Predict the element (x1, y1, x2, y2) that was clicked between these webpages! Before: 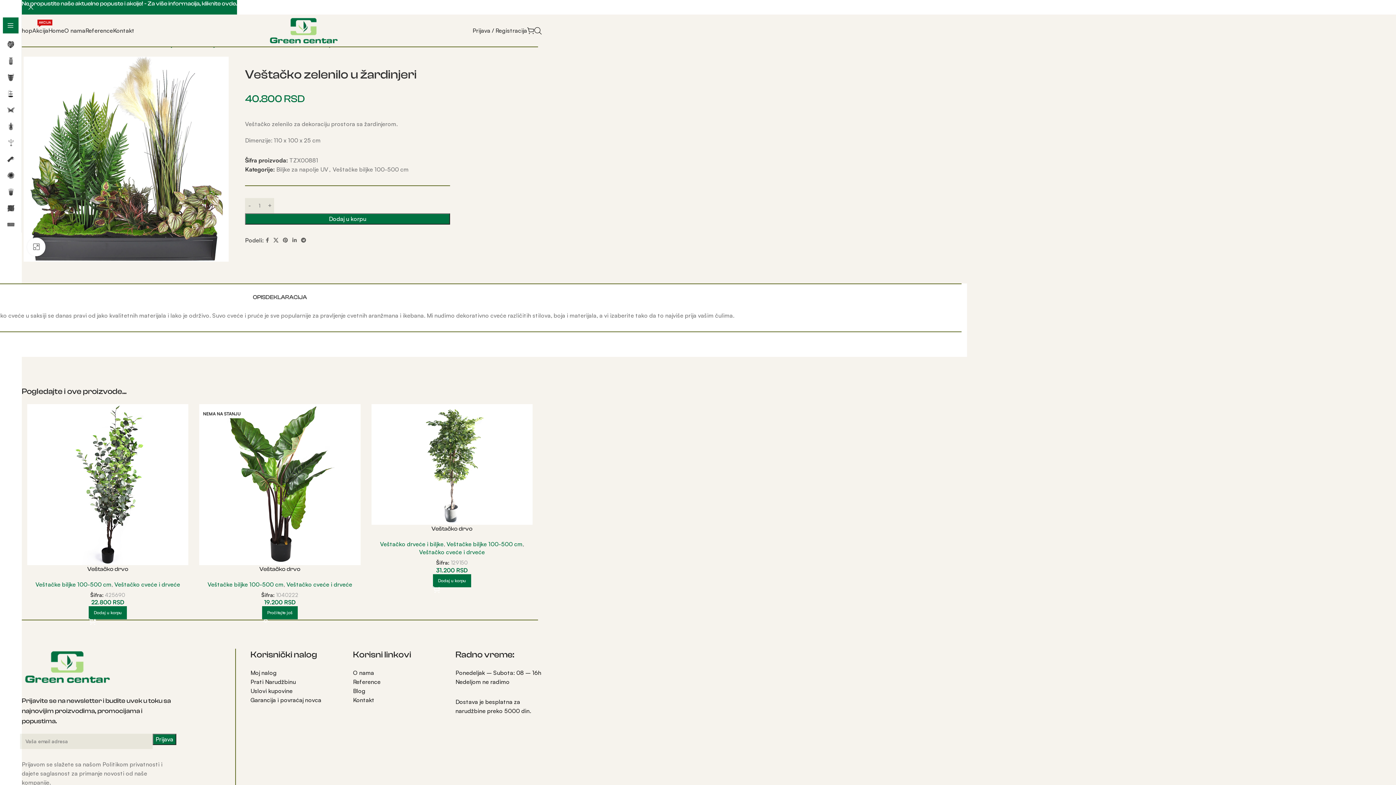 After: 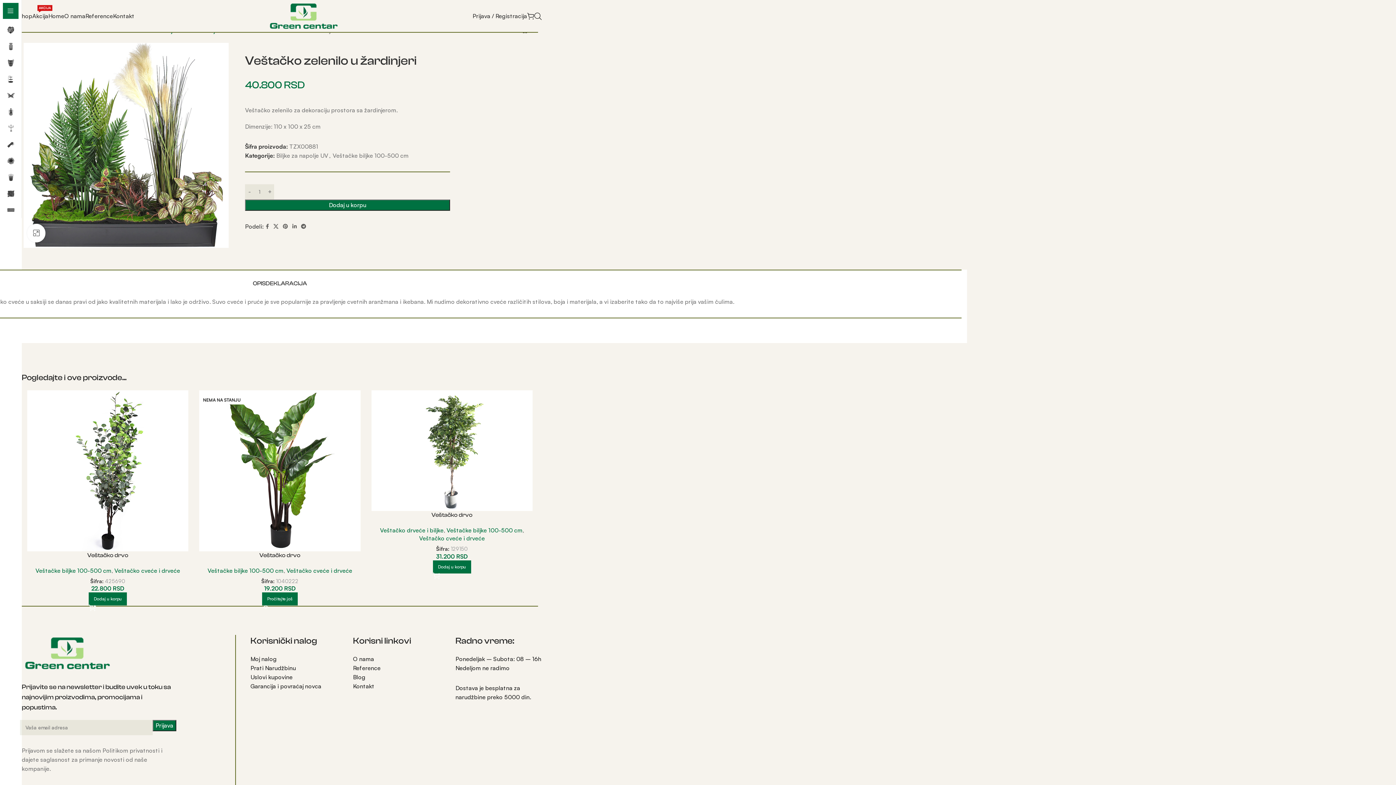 Action: bbox: (21, 0, 40, 14) label: Close header banner